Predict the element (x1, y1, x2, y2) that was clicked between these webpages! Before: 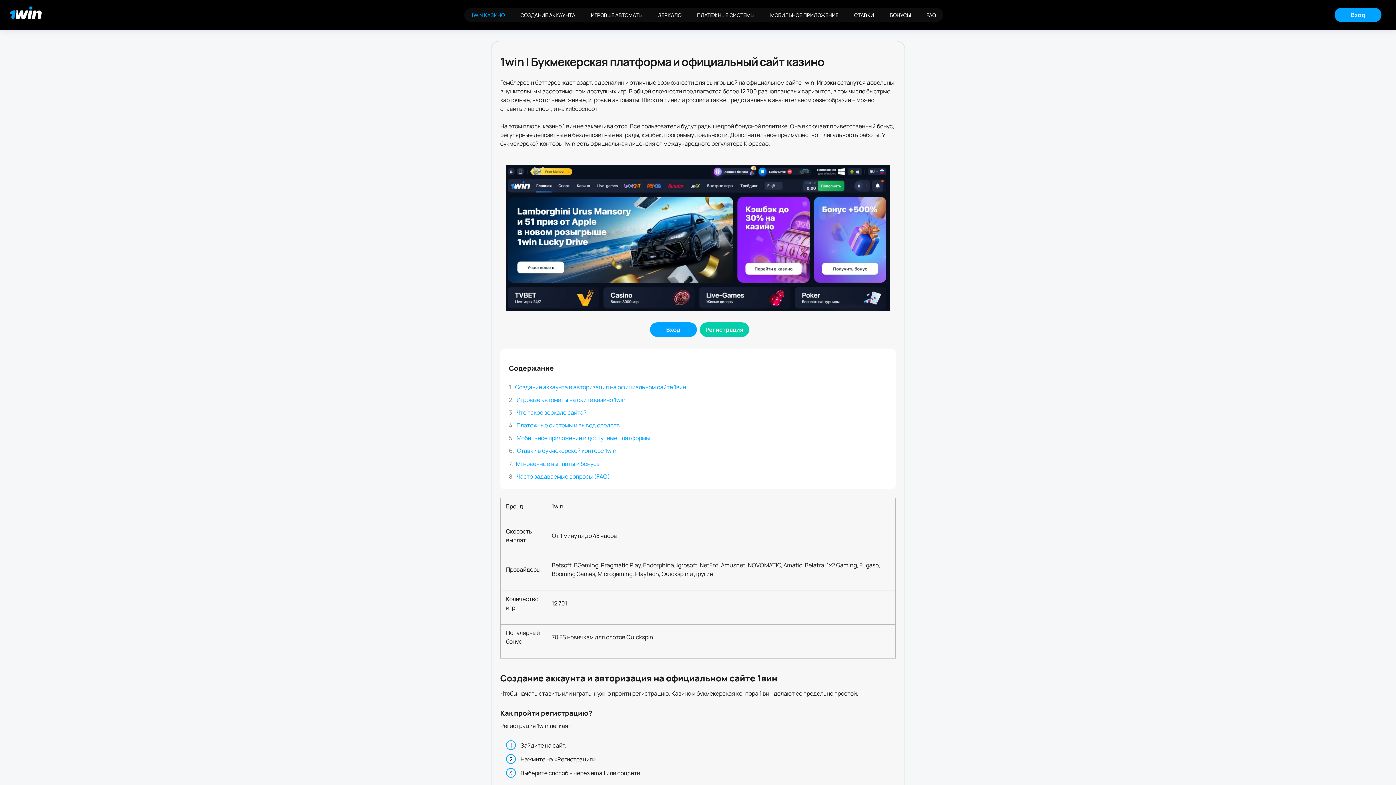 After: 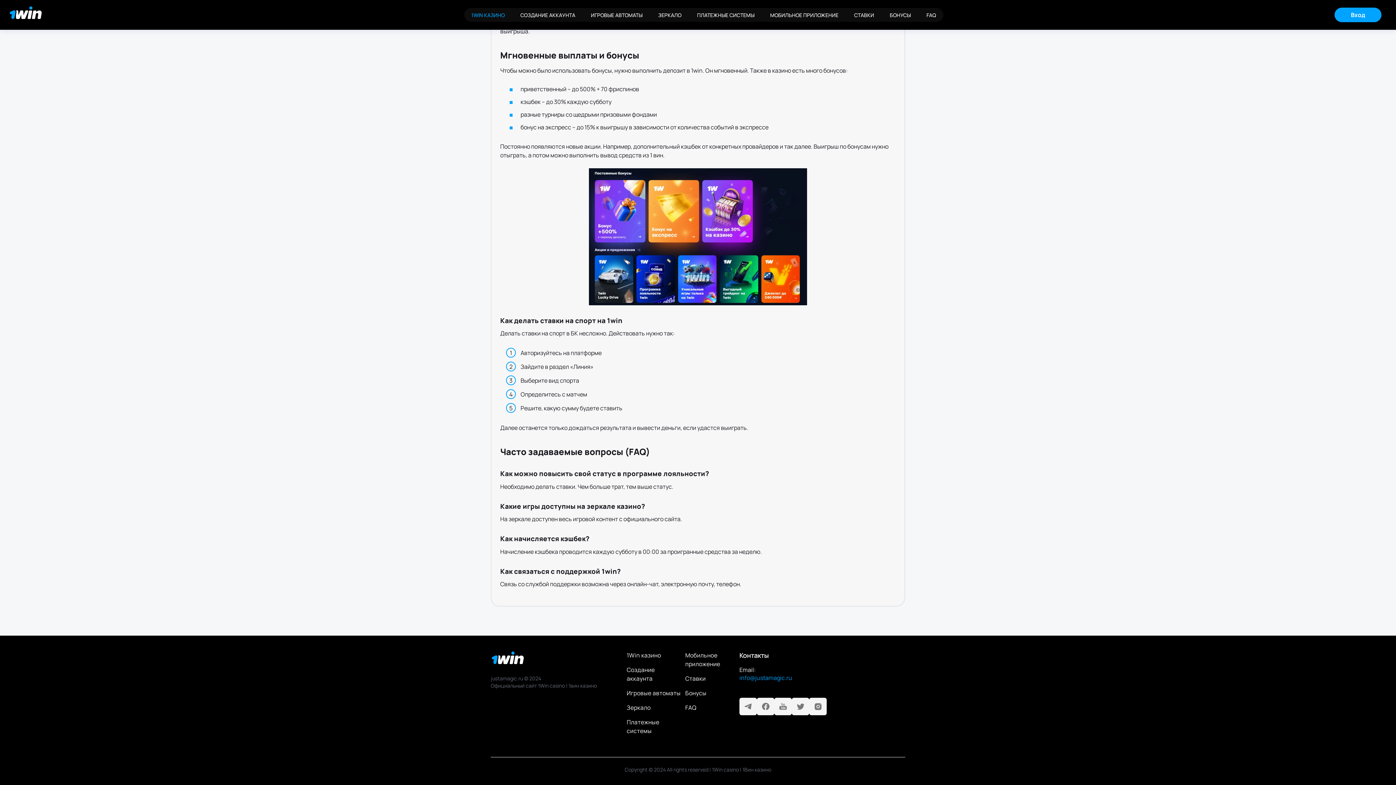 Action: label: Часто задаваемые вопросы (FAQ) bbox: (516, 472, 610, 480)